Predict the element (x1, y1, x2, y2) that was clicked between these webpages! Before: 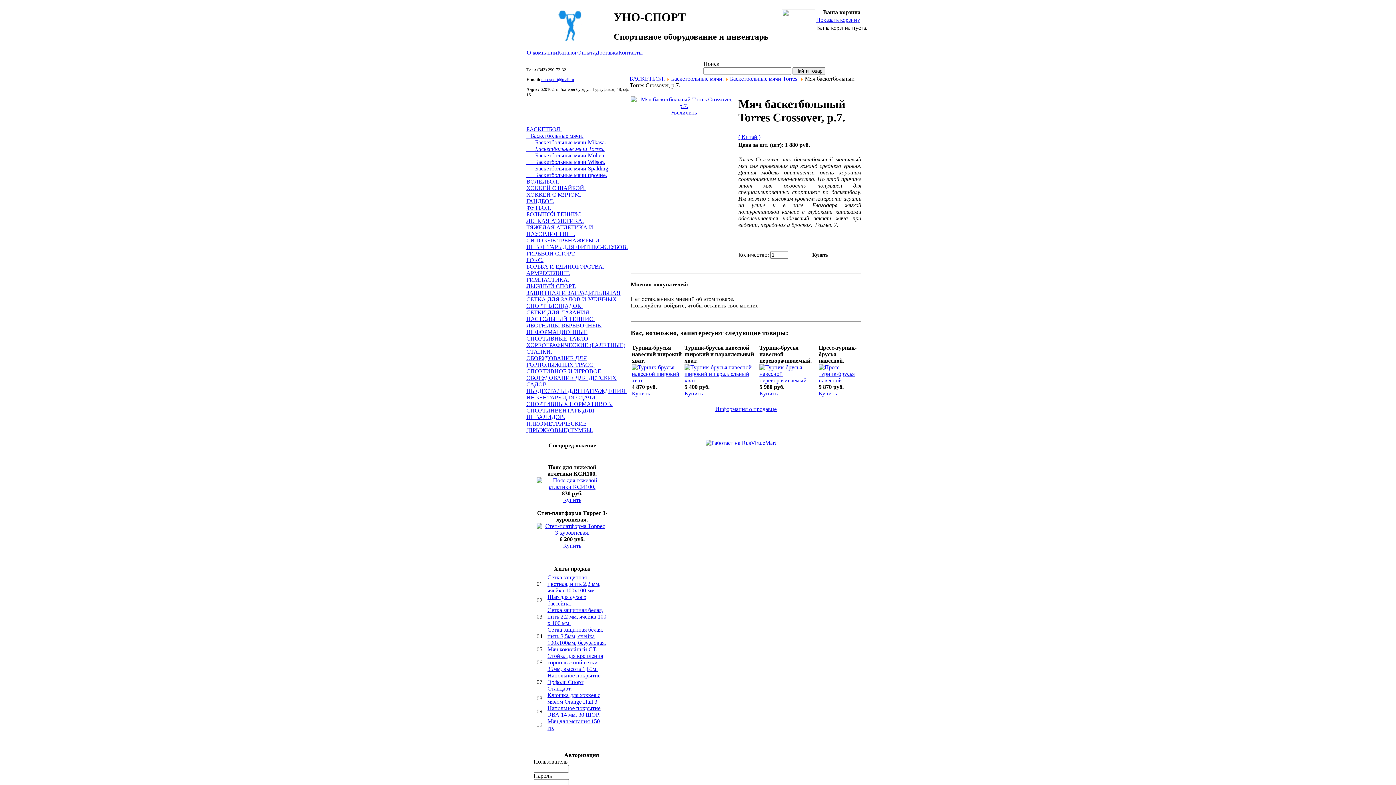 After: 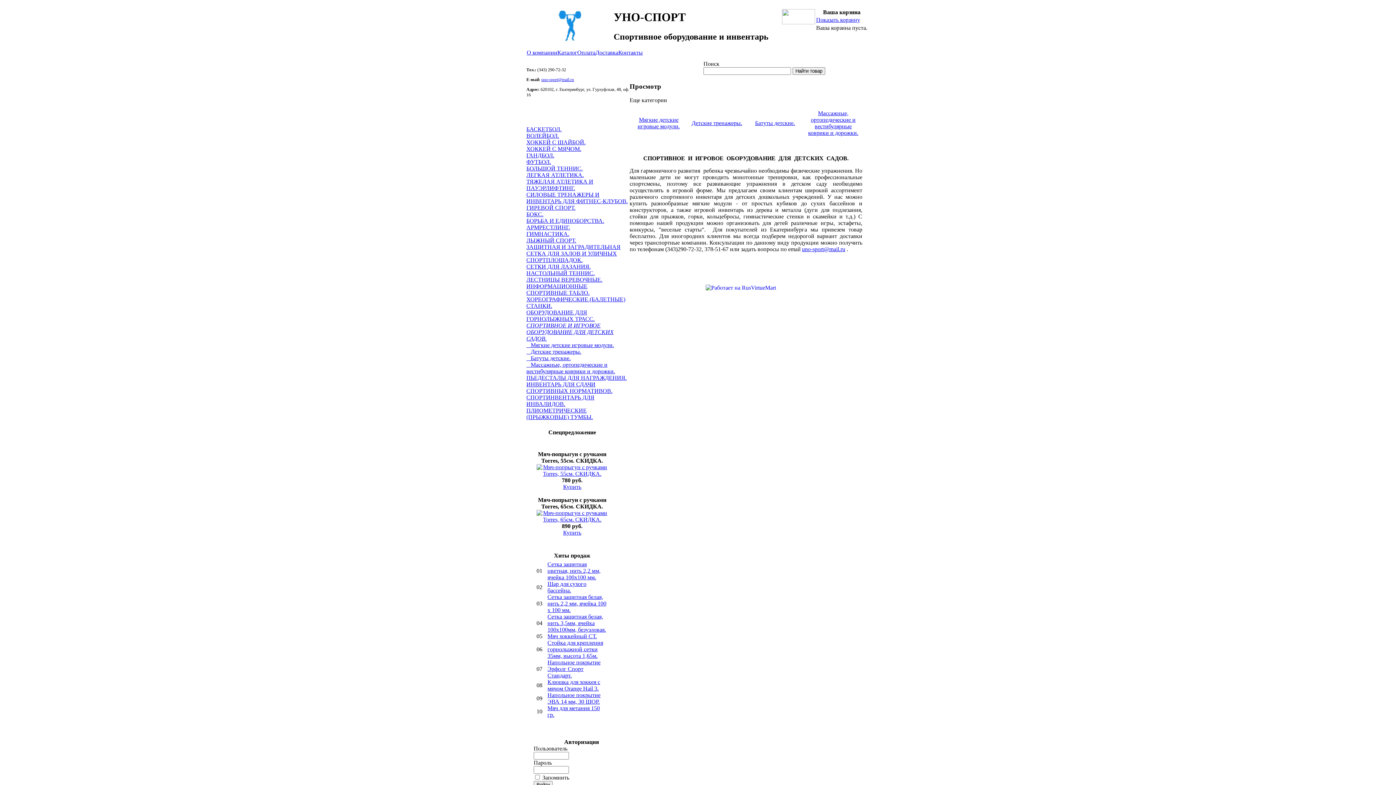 Action: label: СПОРТИВНОЕ И ИГРОВОЕ ОБОРУДОВАНИЕ ДЛЯ ДЕТСКИХ САДОВ. bbox: (526, 368, 629, 388)